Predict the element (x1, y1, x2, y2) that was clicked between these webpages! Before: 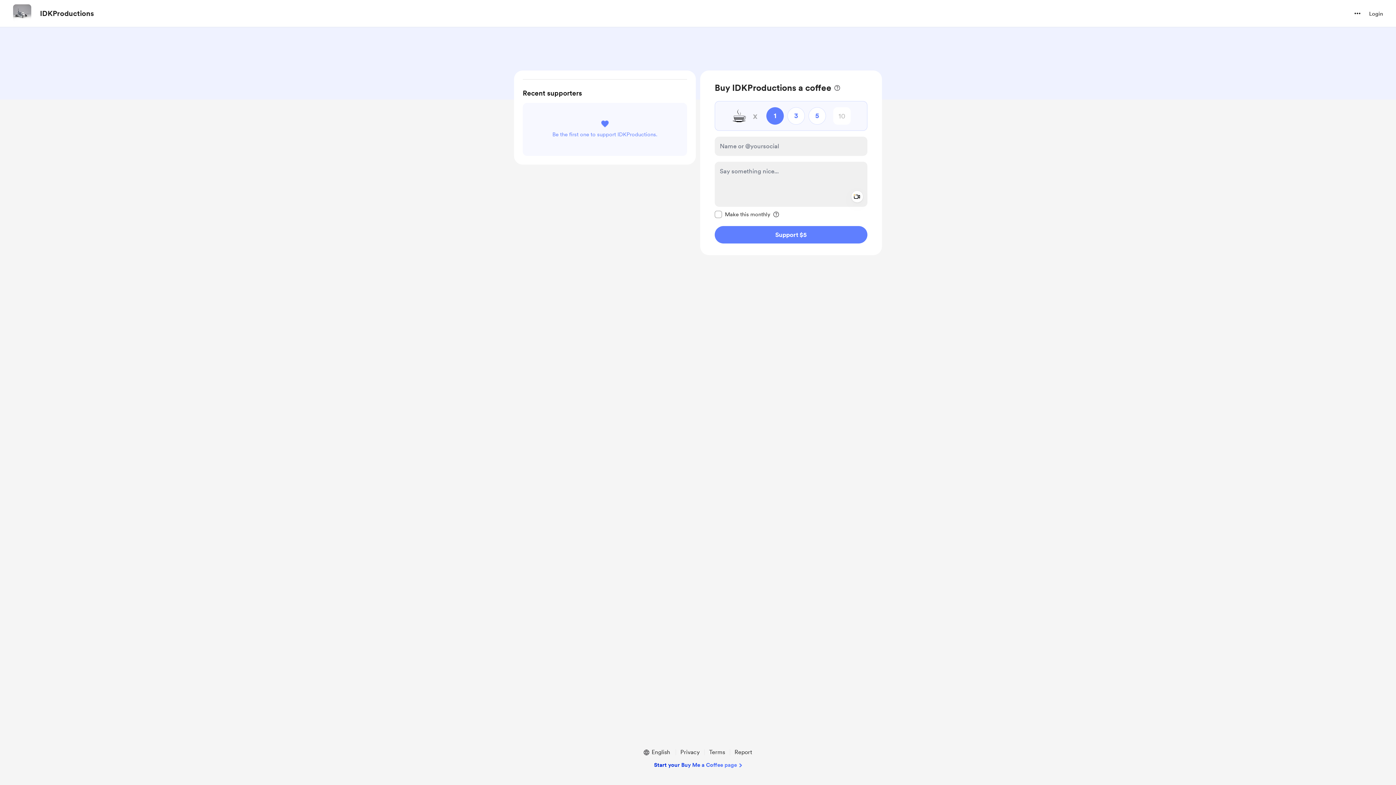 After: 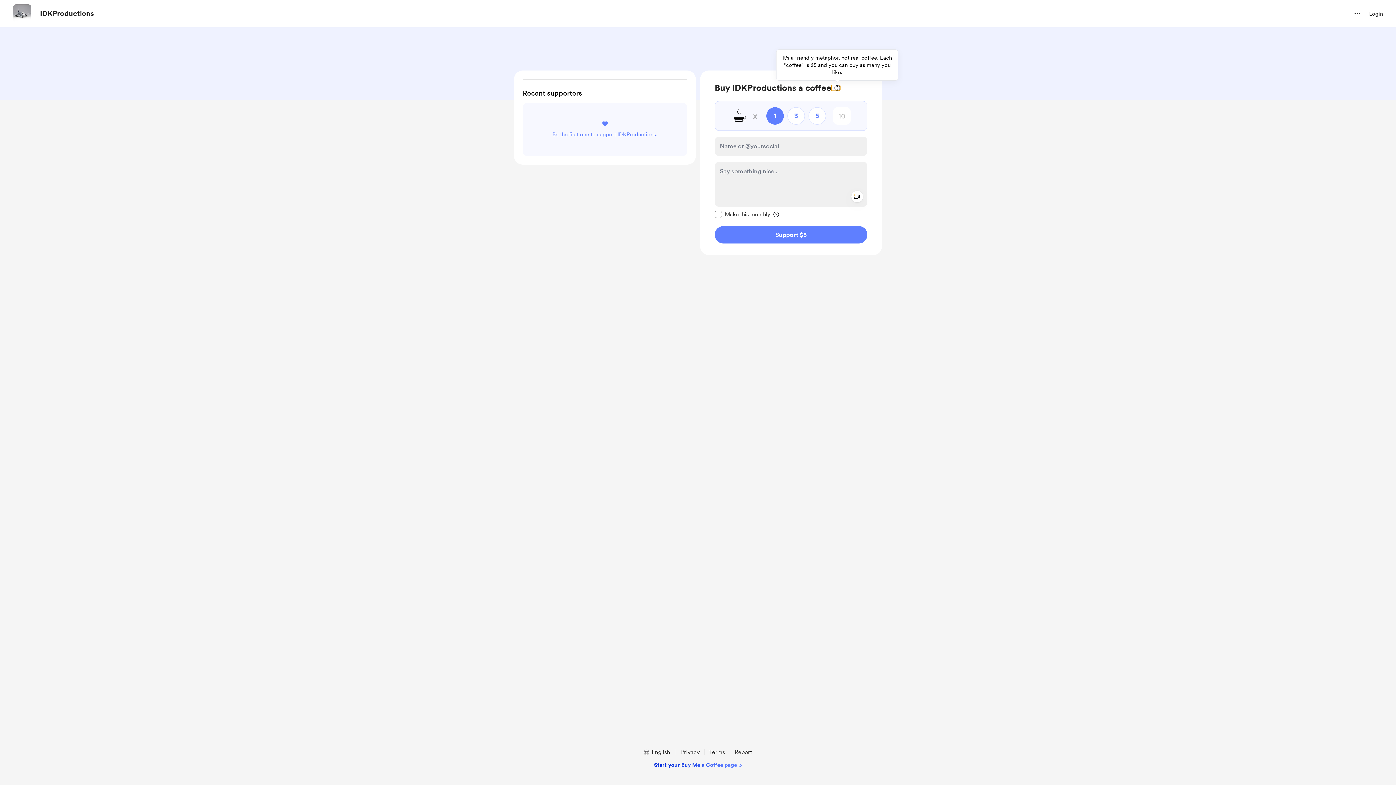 Action: label: More information about one-time payment bbox: (831, 85, 840, 90)